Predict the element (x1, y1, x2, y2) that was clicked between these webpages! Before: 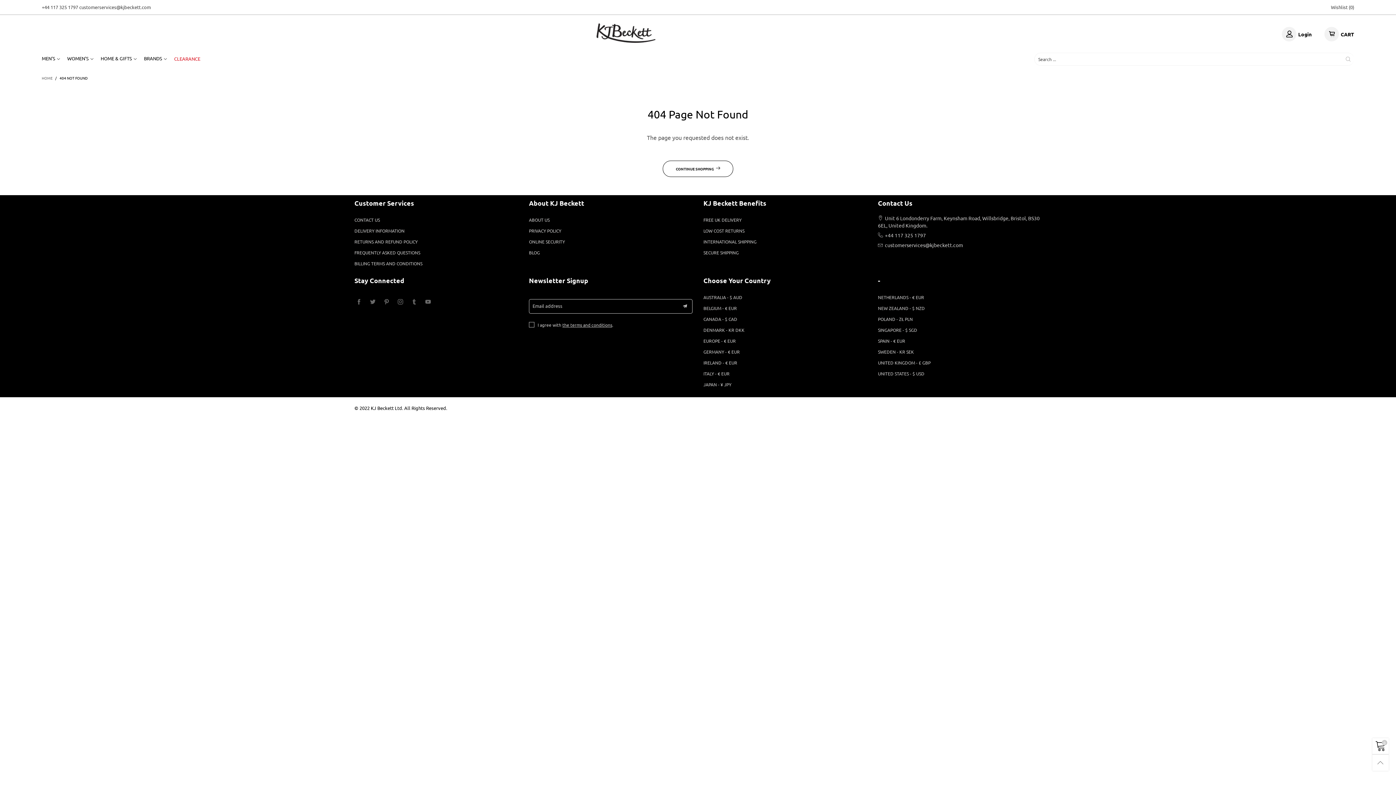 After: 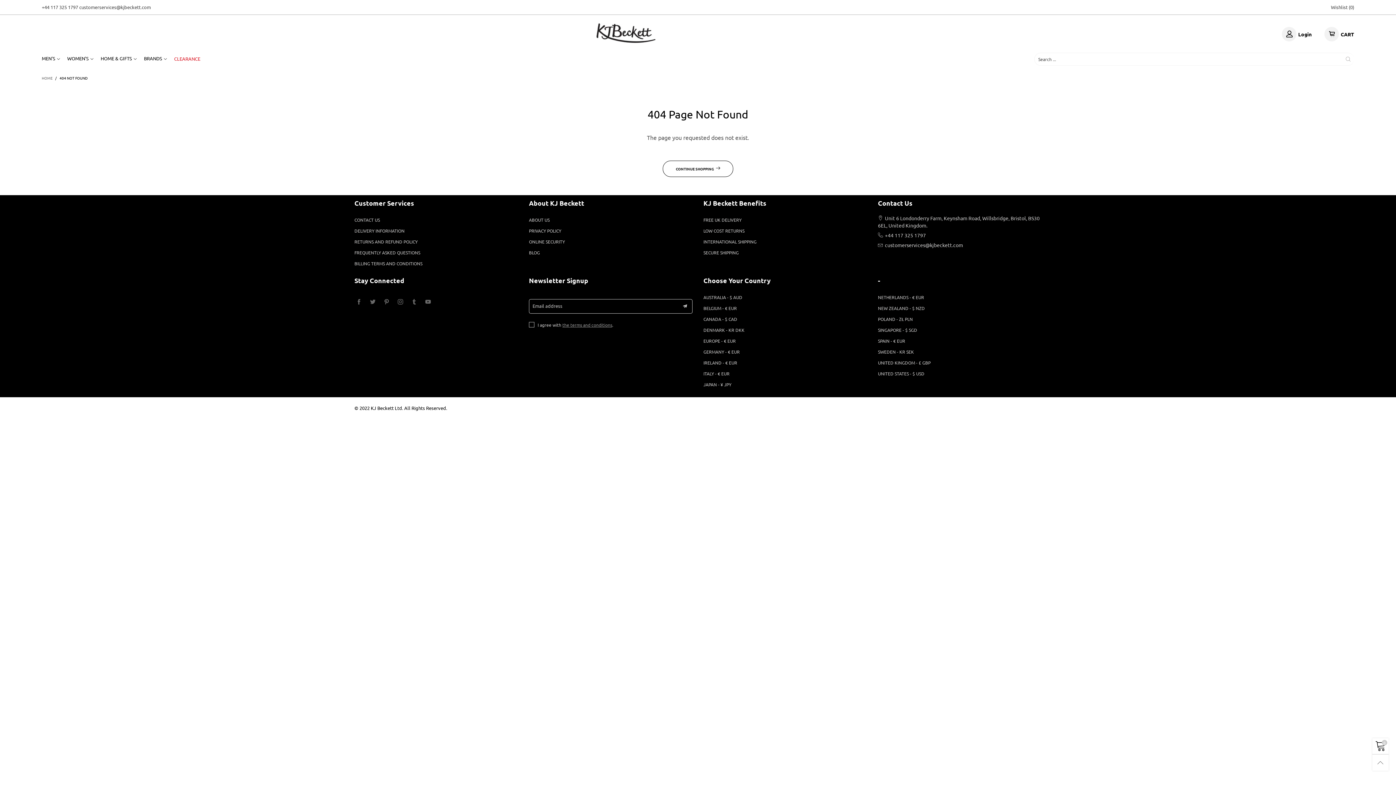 Action: bbox: (562, 322, 612, 328) label: the terms and conditions